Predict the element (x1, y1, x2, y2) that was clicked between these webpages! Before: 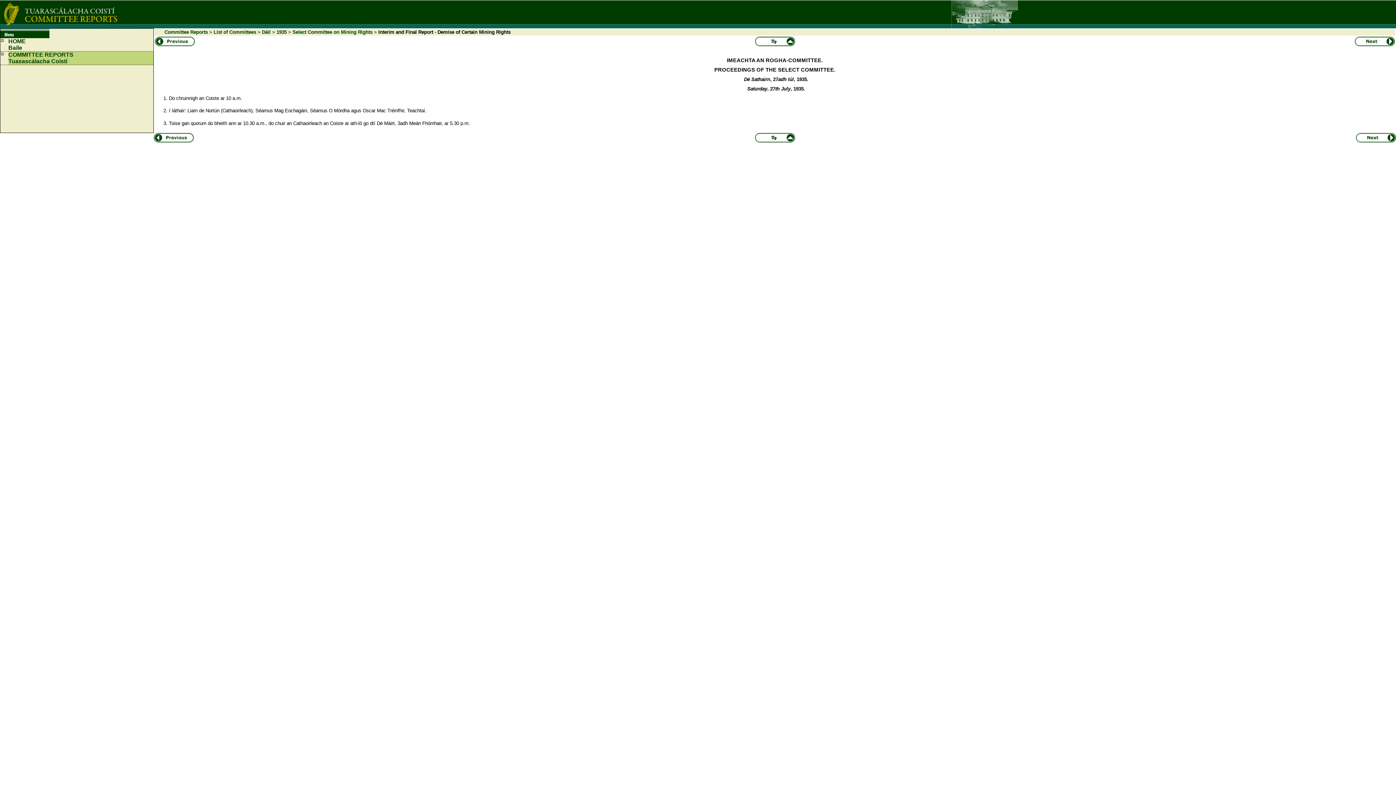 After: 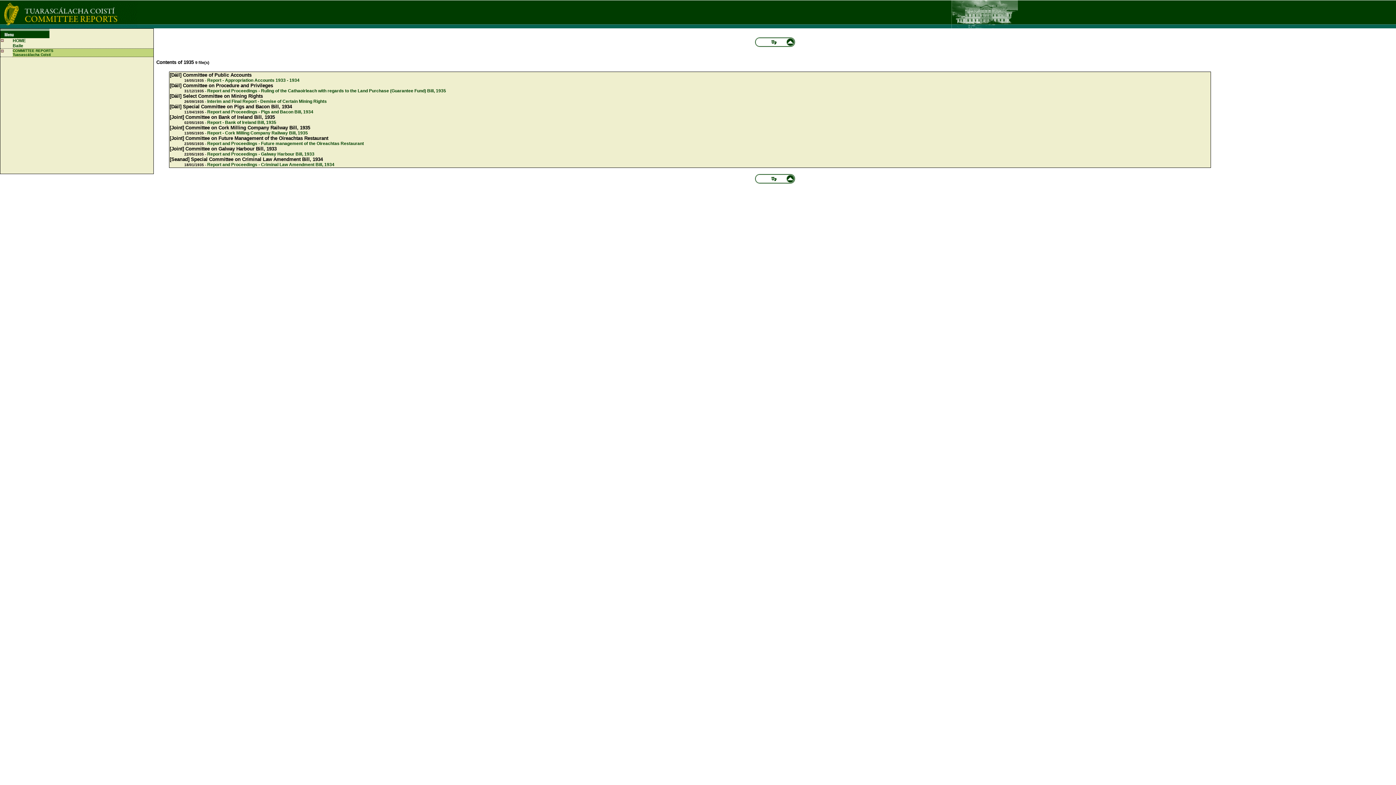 Action: bbox: (276, 29, 286, 35) label: 1935